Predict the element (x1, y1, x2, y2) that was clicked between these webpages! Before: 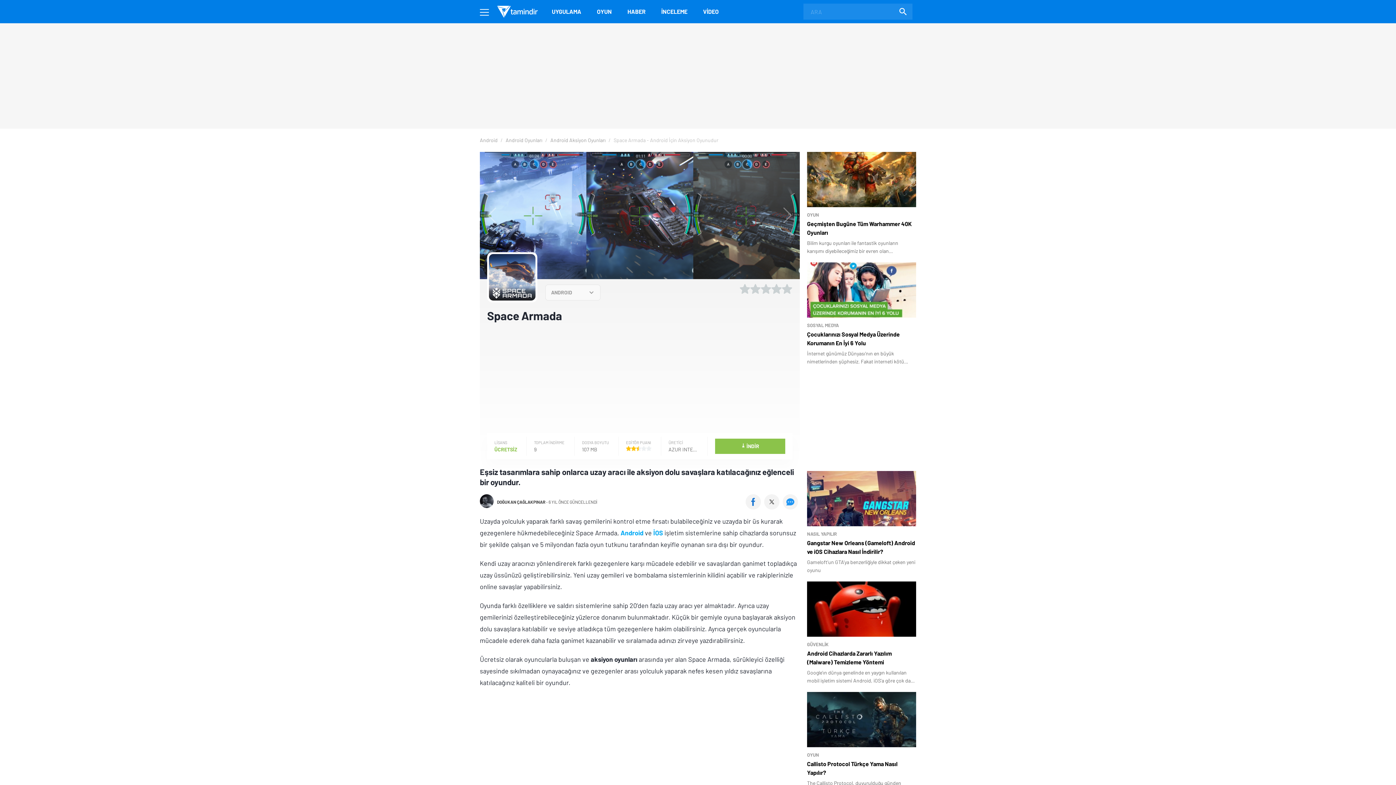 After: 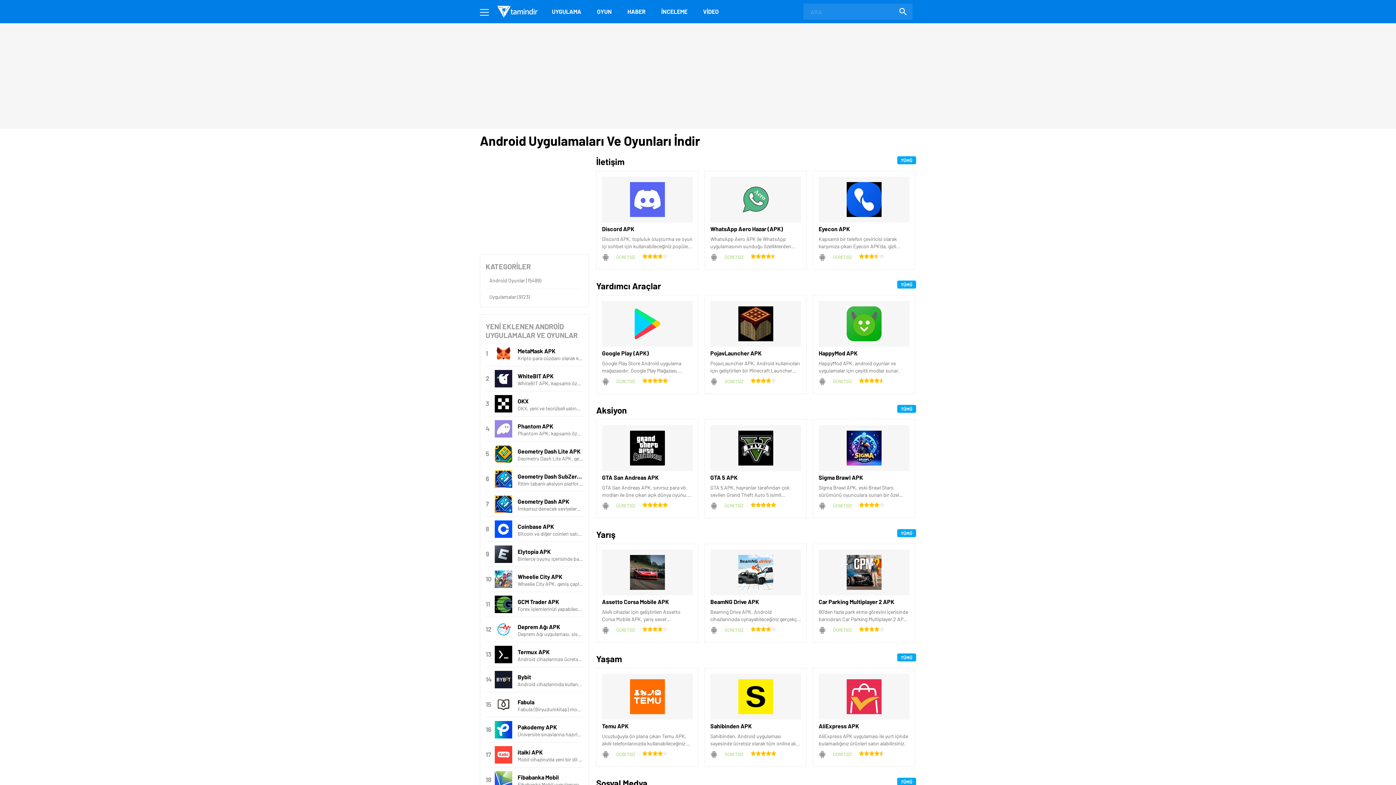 Action: bbox: (480, 137, 498, 143) label: Android 